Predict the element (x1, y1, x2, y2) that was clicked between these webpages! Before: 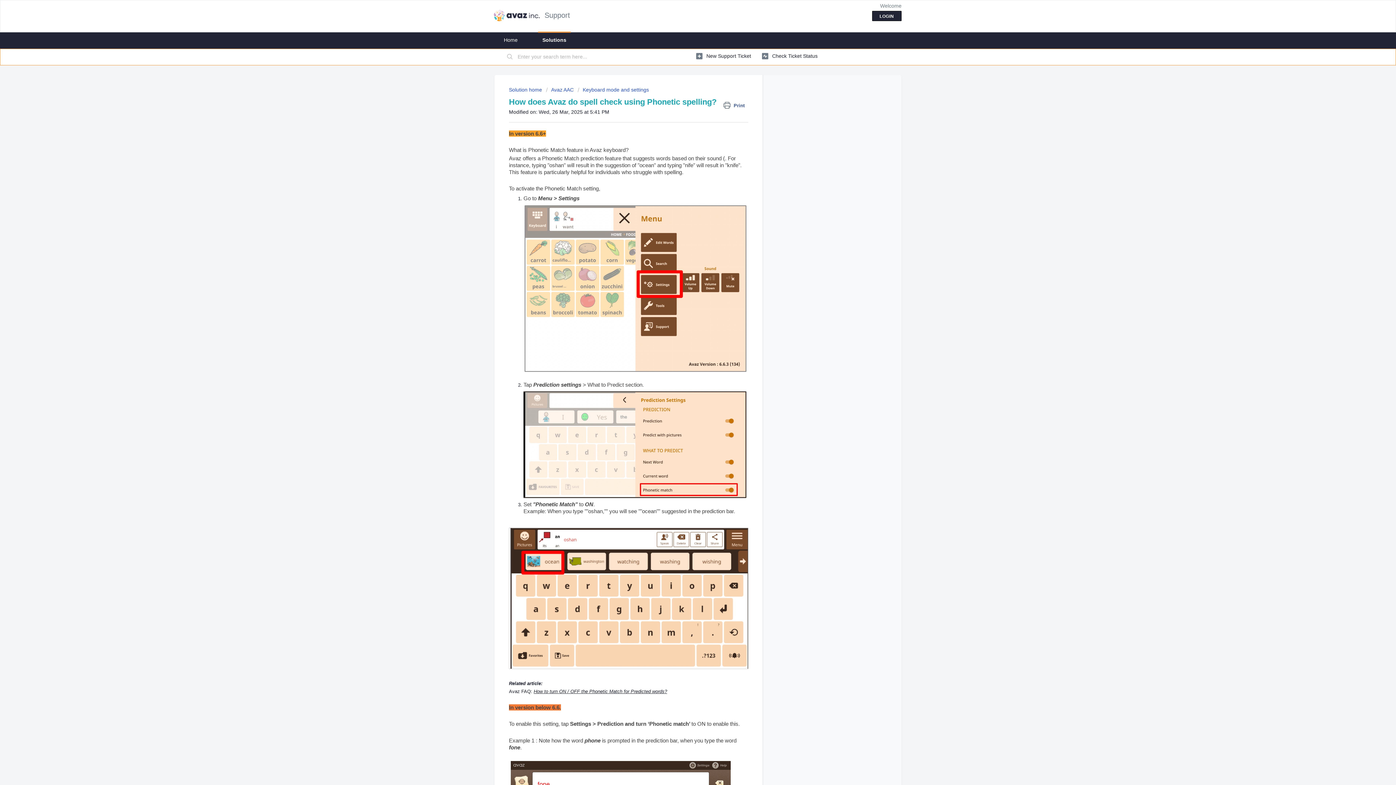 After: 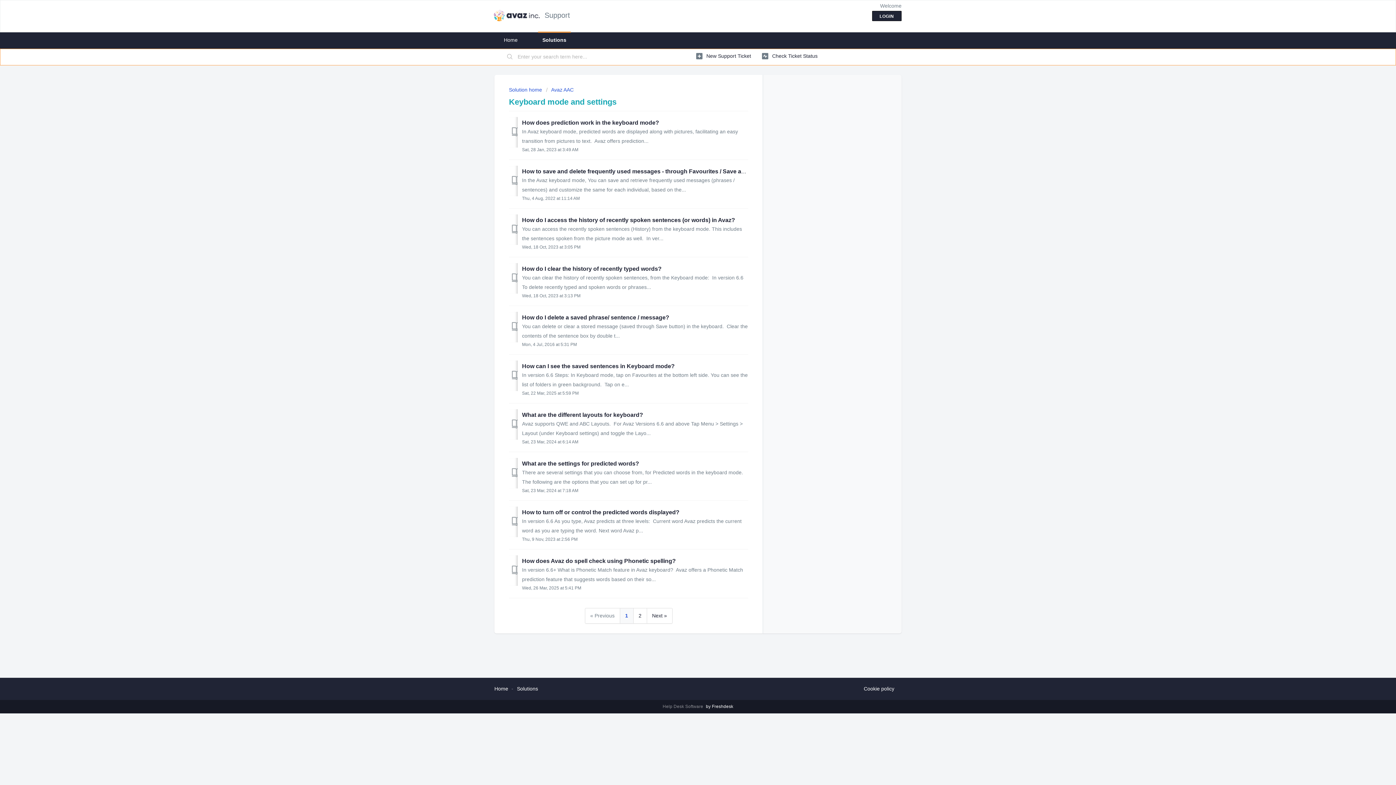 Action: label: Keyboard mode and settings bbox: (577, 86, 649, 92)